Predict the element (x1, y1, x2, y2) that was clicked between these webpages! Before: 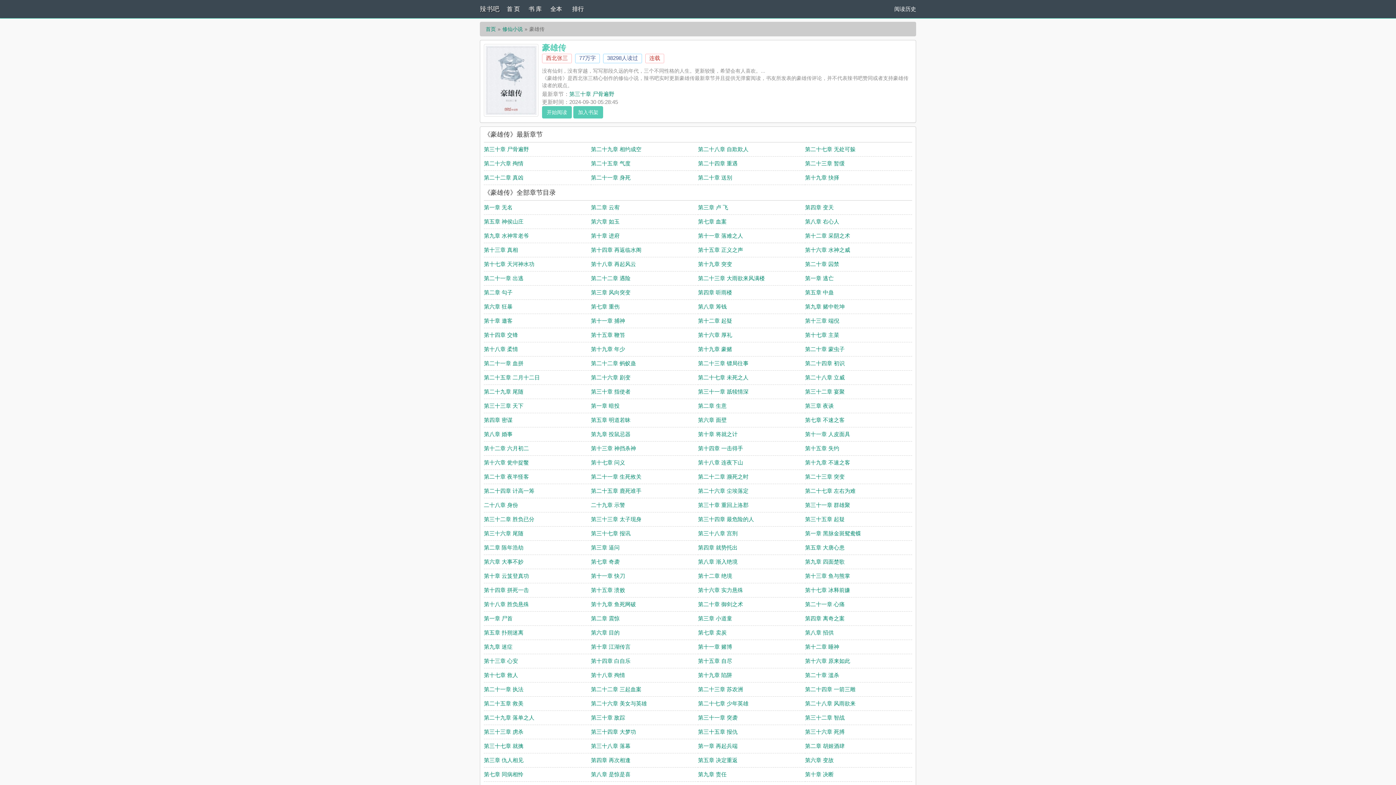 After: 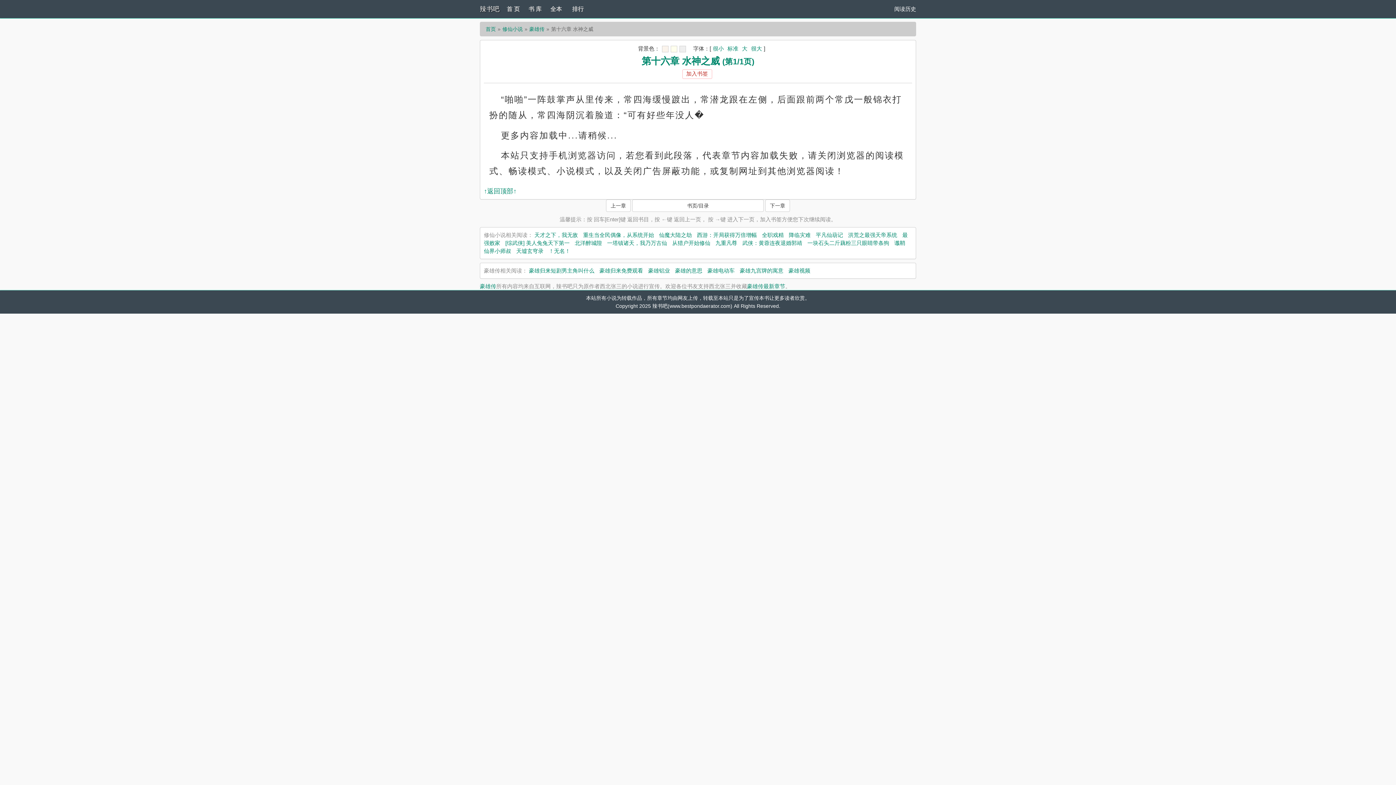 Action: label: 第十六章 水神之威 bbox: (805, 246, 850, 253)